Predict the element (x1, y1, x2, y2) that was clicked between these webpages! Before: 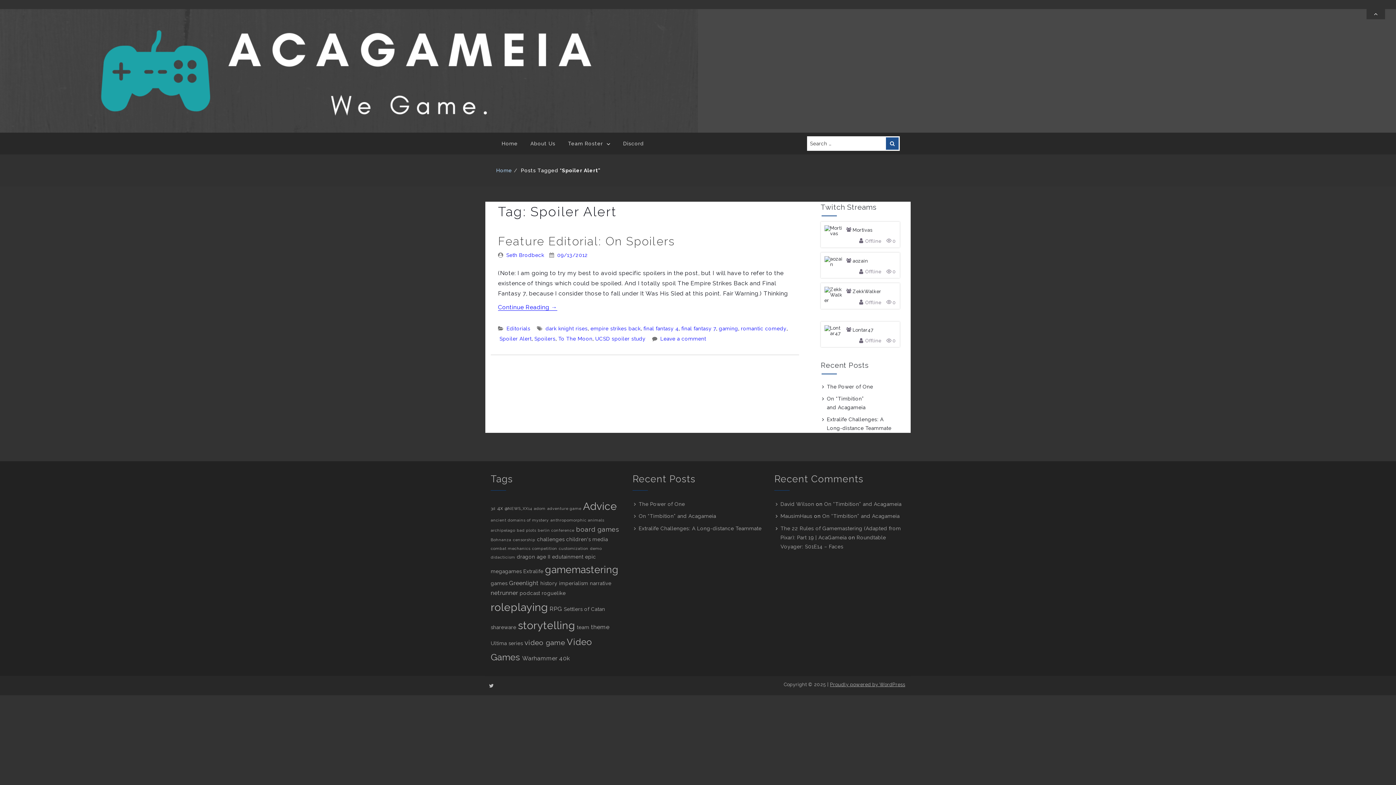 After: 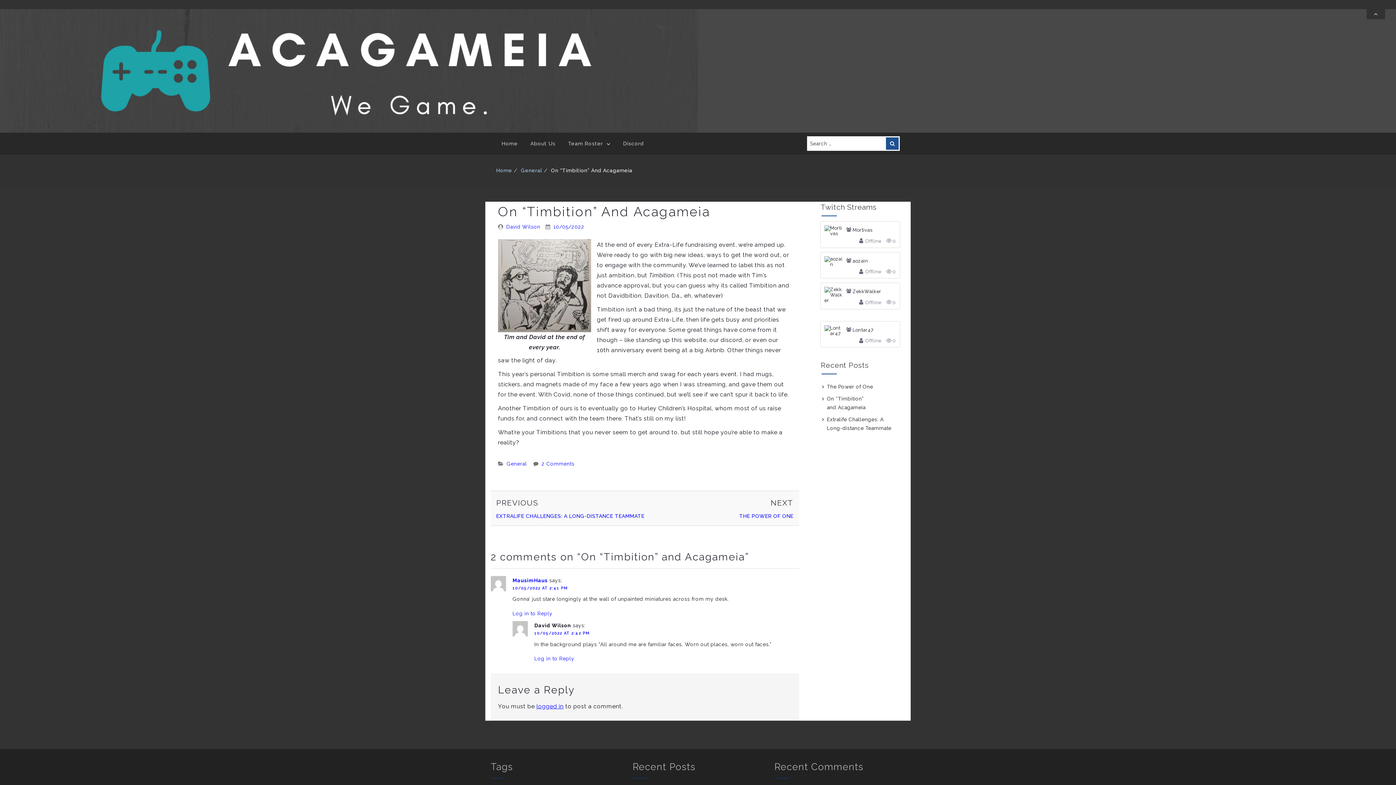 Action: label: On “Timbition” and Acagameia bbox: (638, 513, 716, 519)